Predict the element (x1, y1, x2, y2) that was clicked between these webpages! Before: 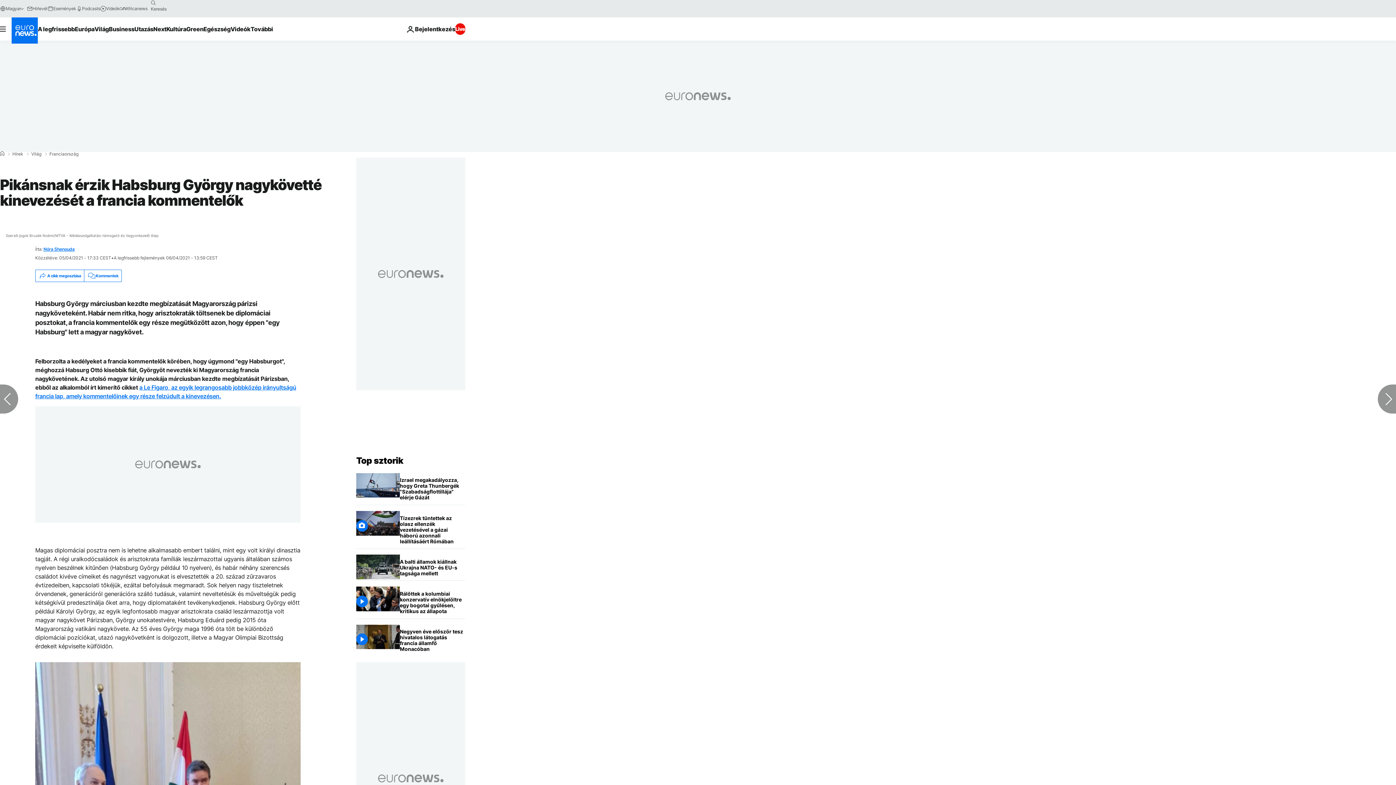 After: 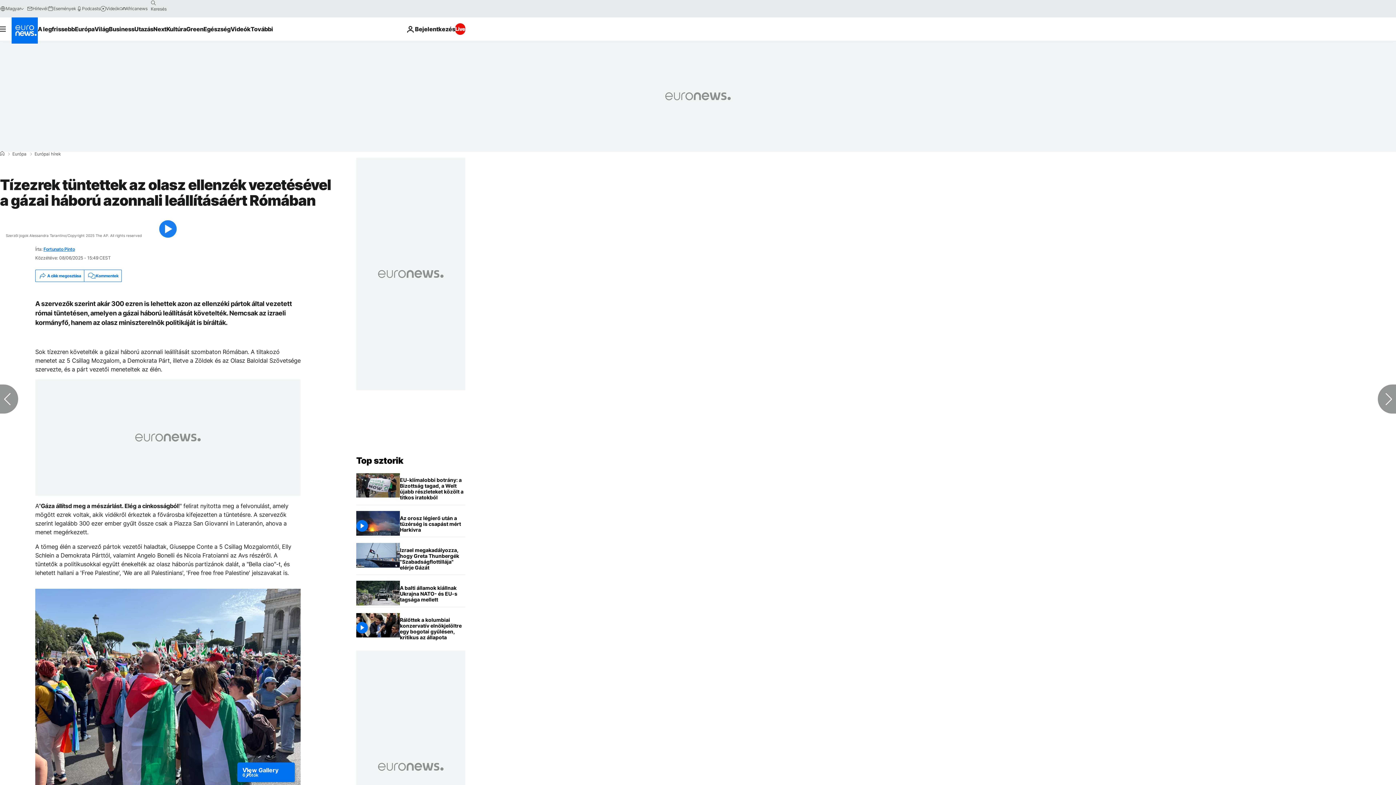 Action: label: Tízezrek tüntettek az olasz ellenzék vezetésével a gázai háború azonnali leállításáért Rómában bbox: (400, 511, 465, 548)